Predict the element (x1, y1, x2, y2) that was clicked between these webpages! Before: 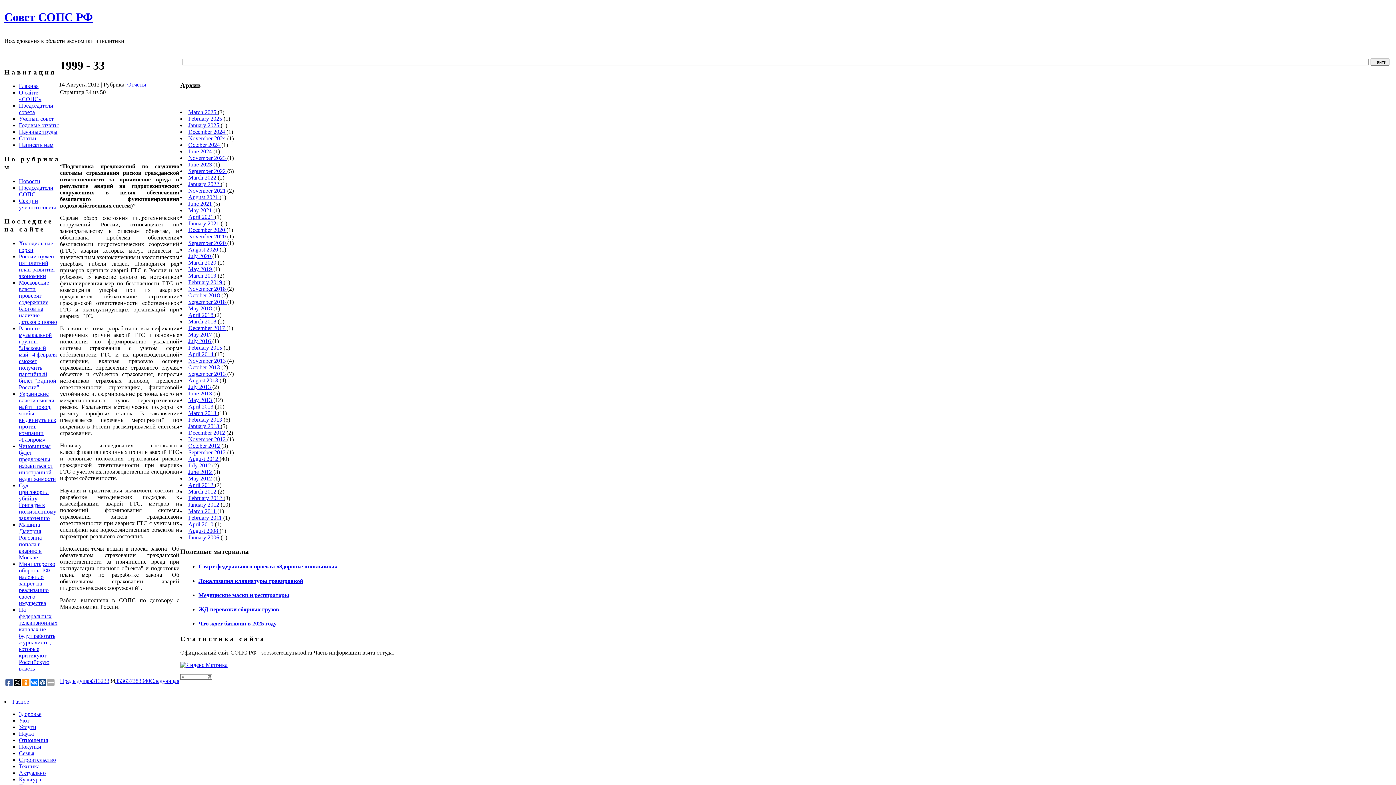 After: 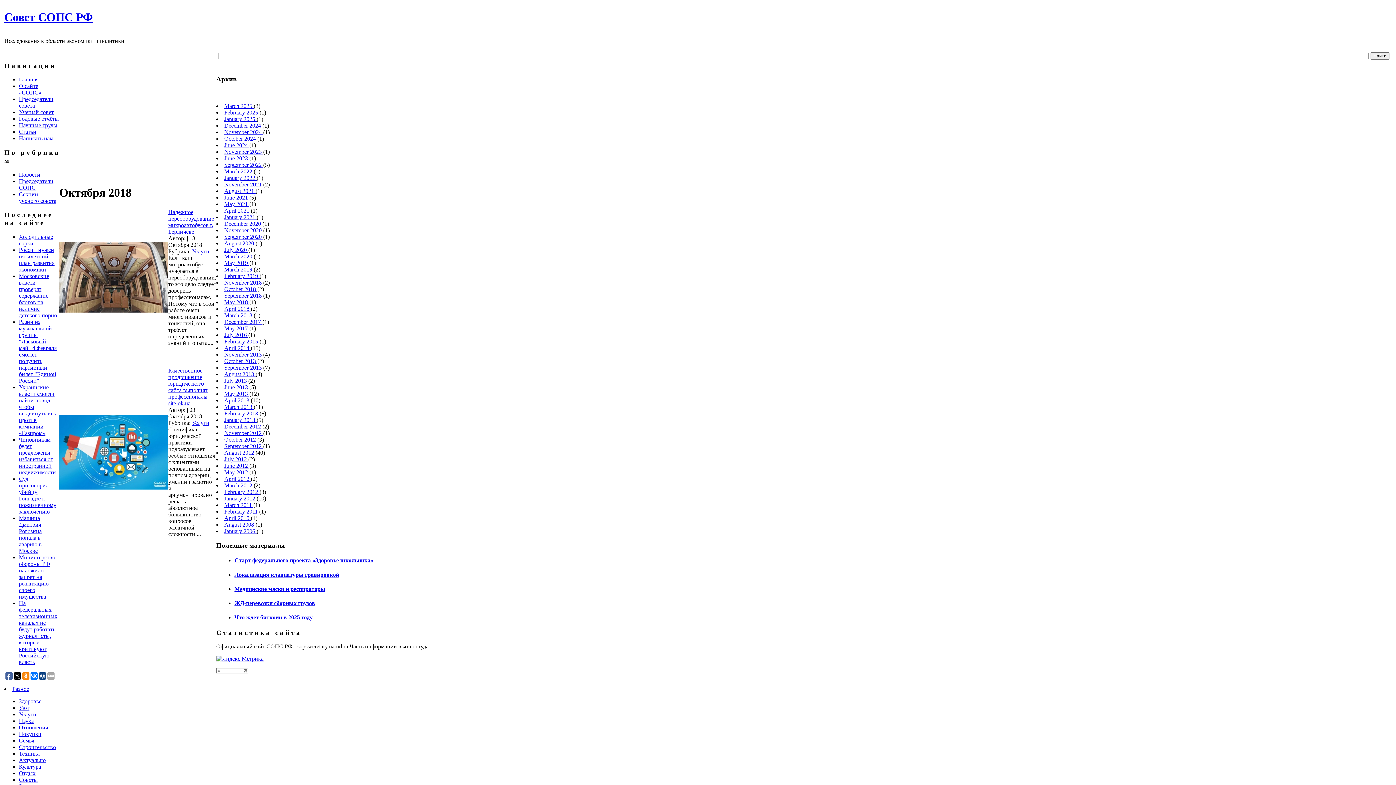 Action: bbox: (188, 292, 221, 298) label: October 2018 